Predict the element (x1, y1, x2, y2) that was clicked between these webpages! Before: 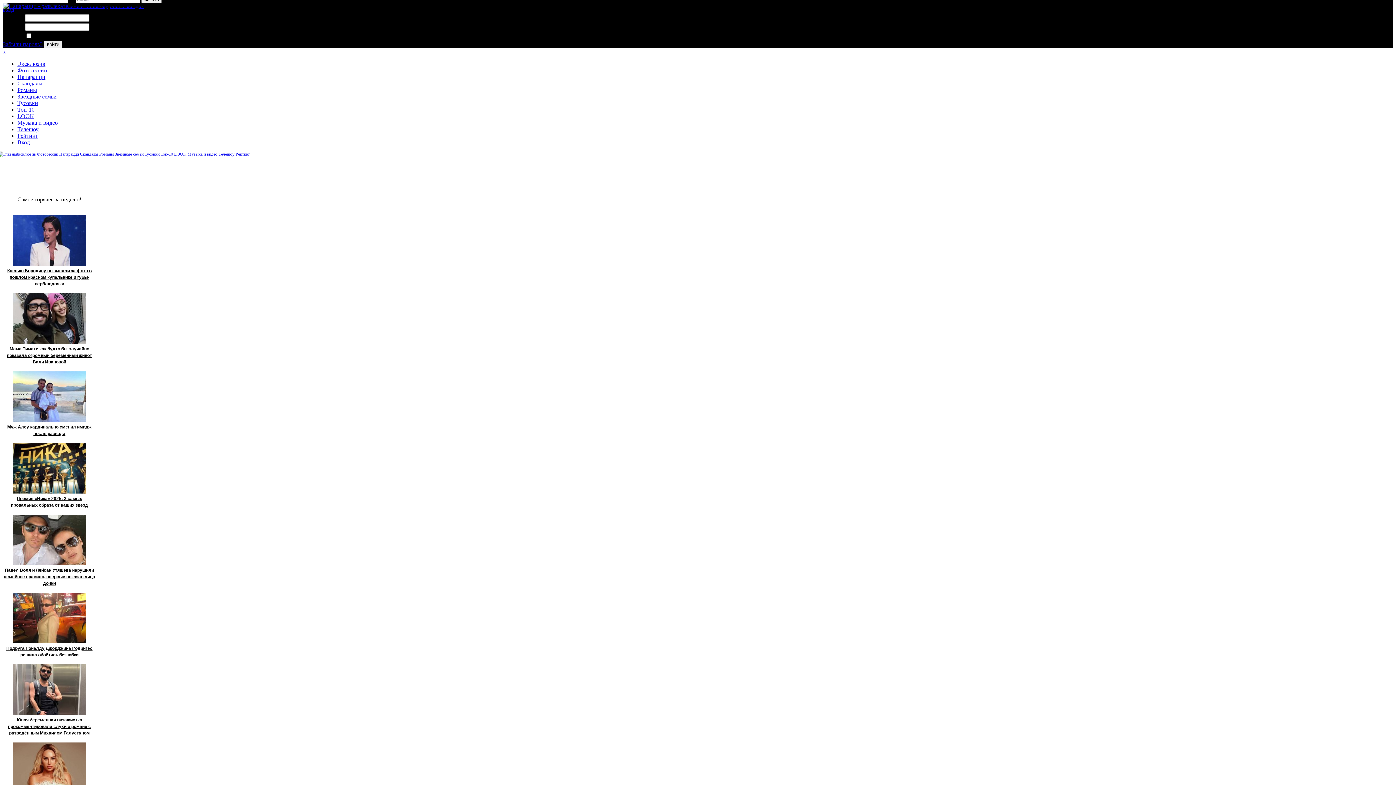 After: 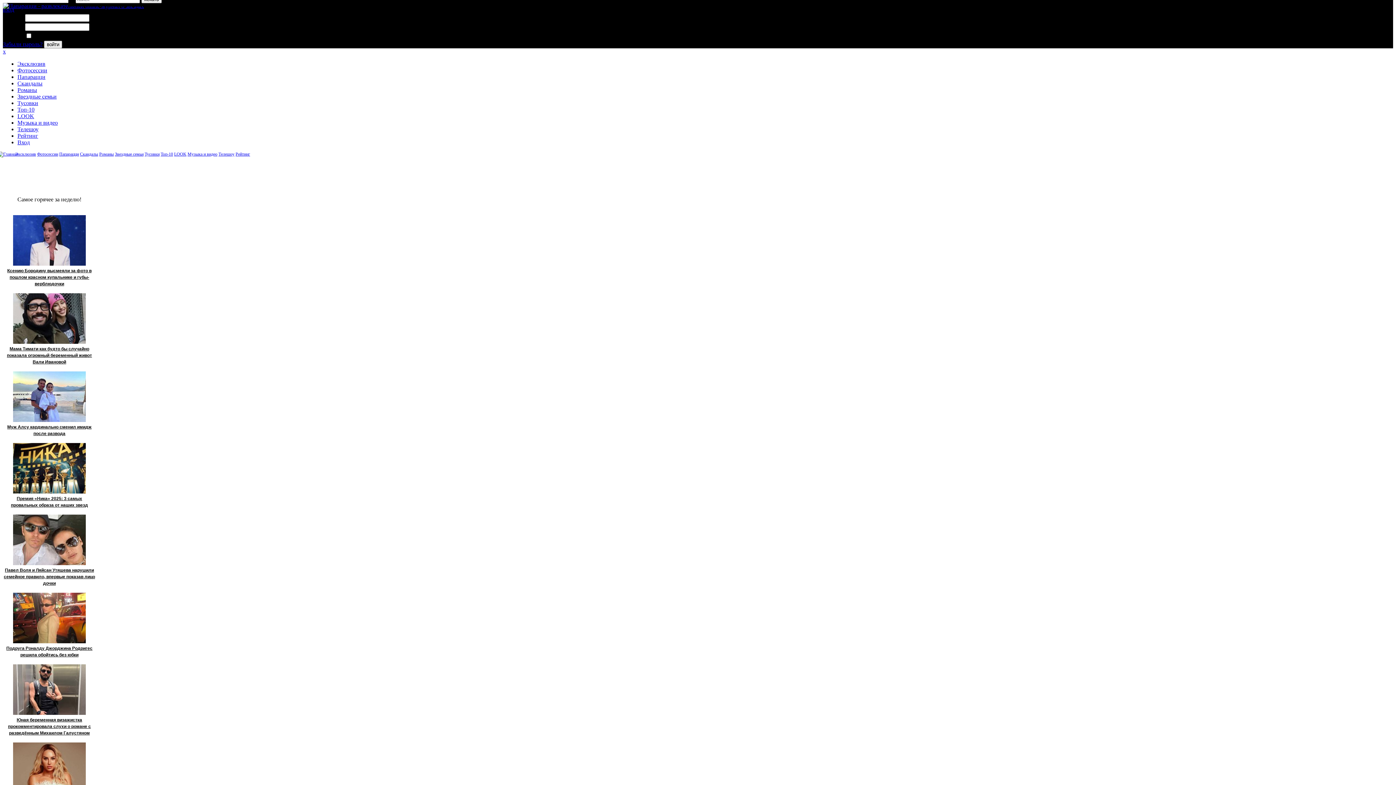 Action: label: Музыка и видео bbox: (187, 151, 217, 156)